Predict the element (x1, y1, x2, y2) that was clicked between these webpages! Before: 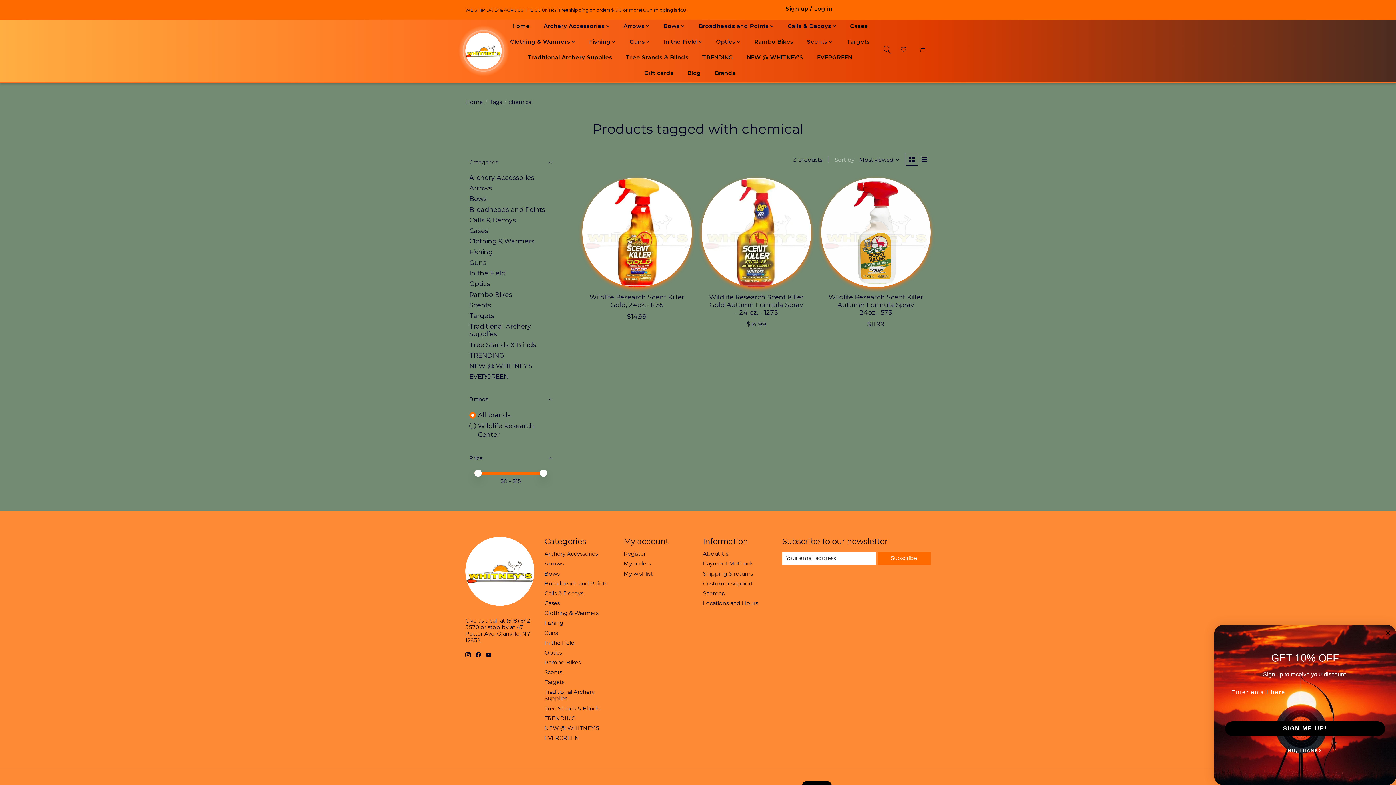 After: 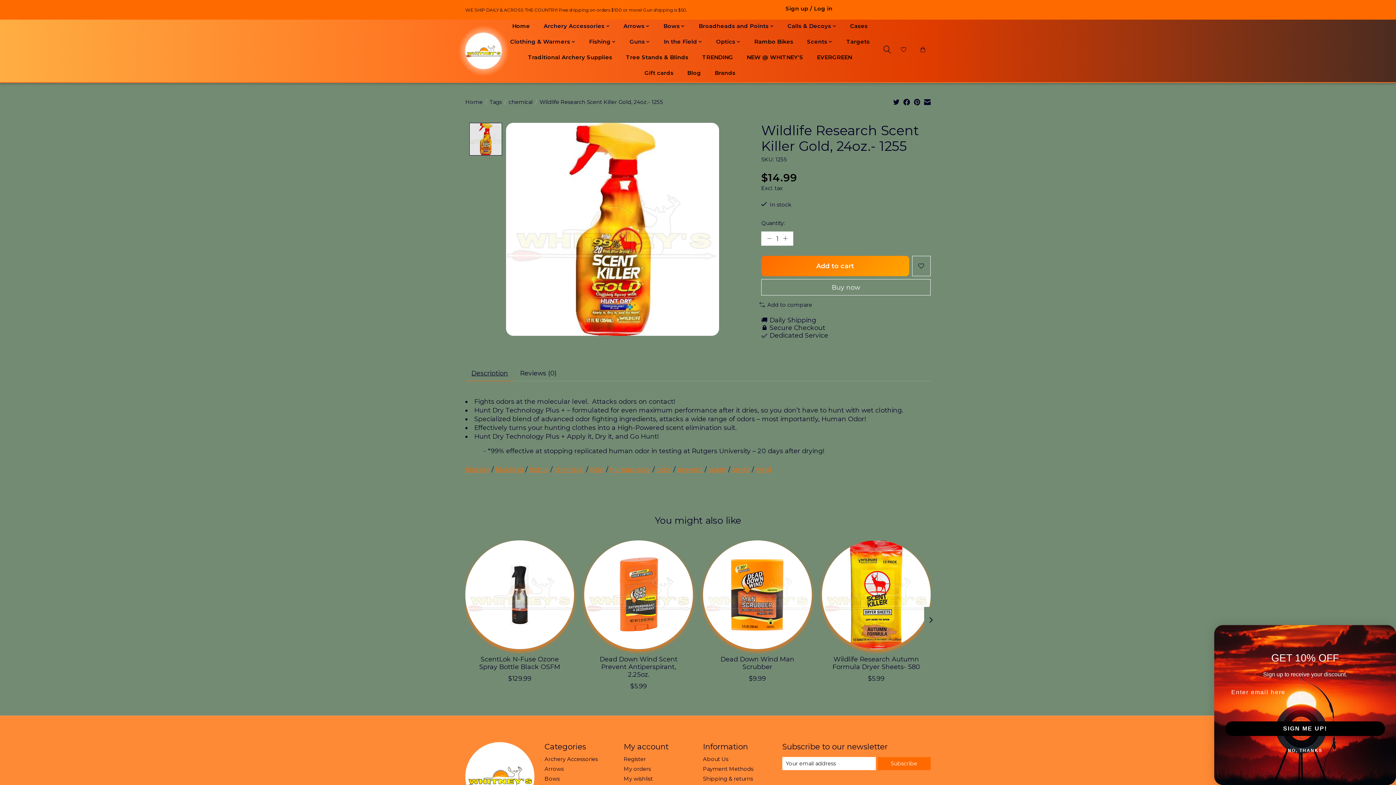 Action: label: Wildlife Research Center Wildlife Research Scent Killer Gold, 24oz.- 1255 bbox: (582, 177, 691, 287)